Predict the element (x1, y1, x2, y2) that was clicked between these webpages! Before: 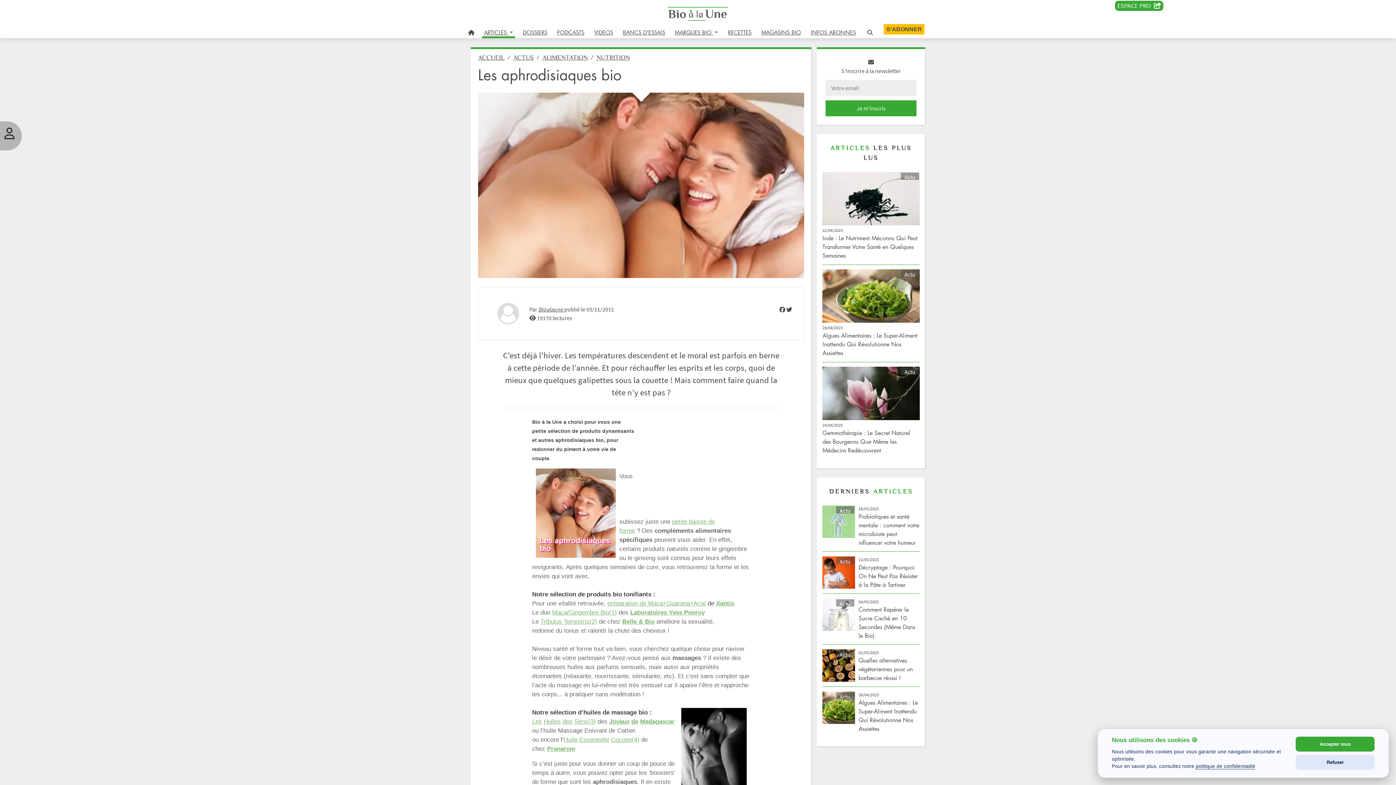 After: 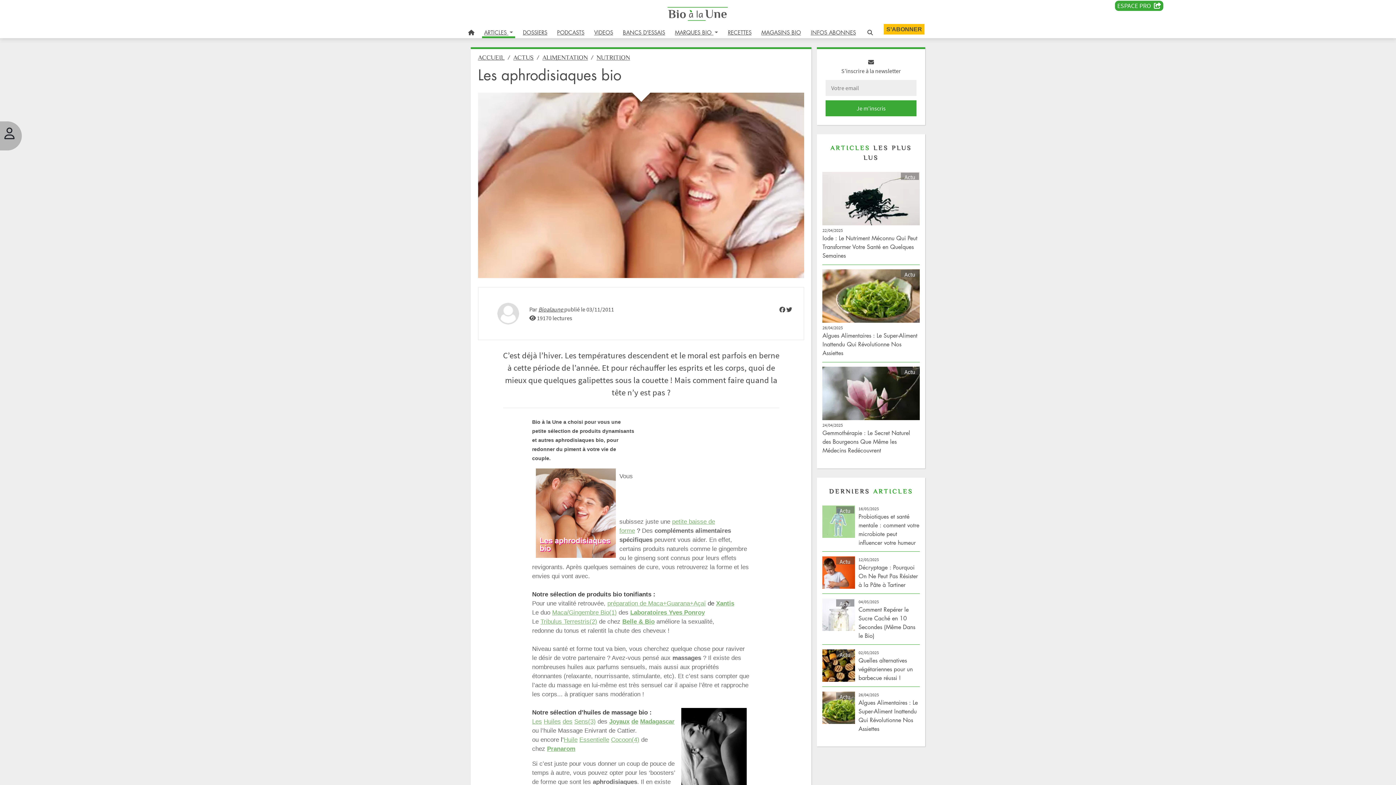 Action: bbox: (1296, 737, 1375, 752) label: Accepter tous